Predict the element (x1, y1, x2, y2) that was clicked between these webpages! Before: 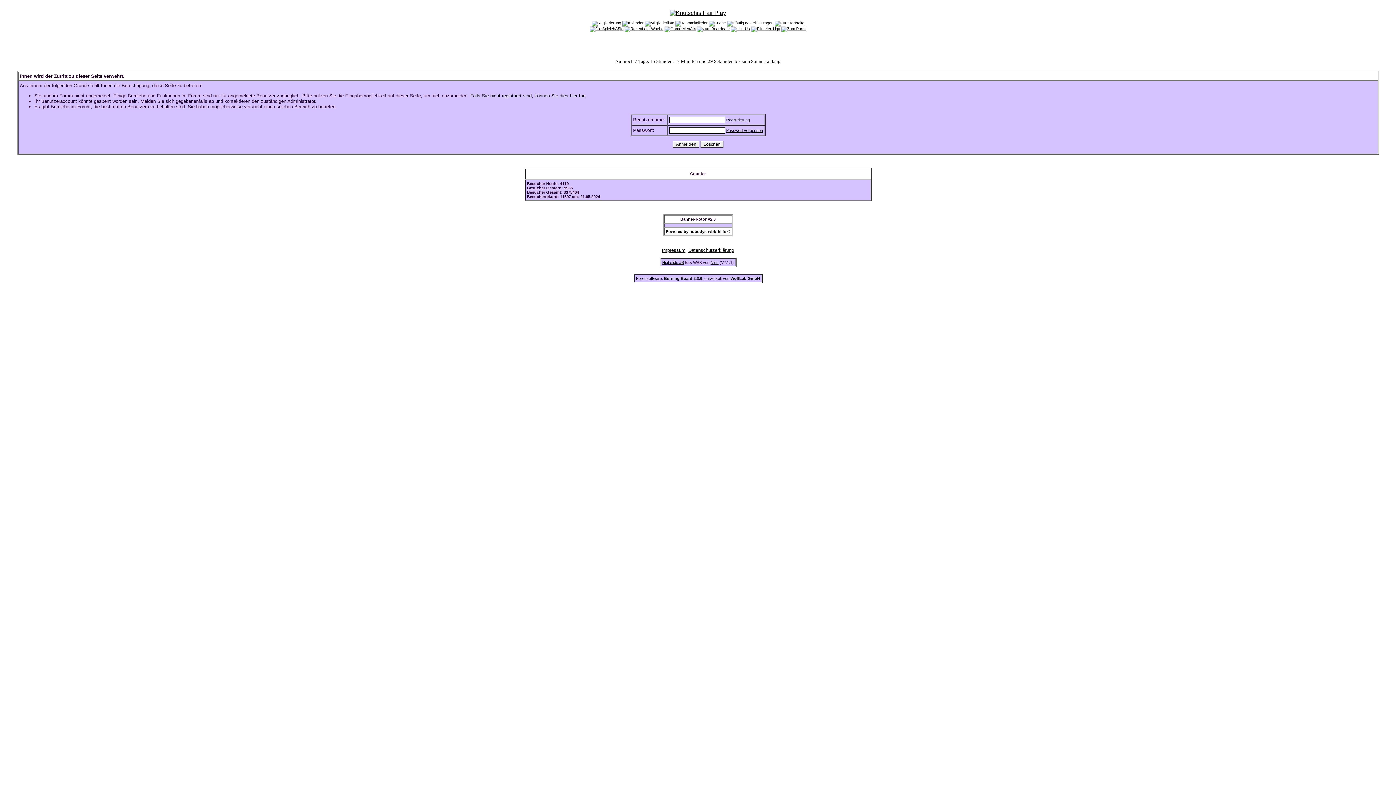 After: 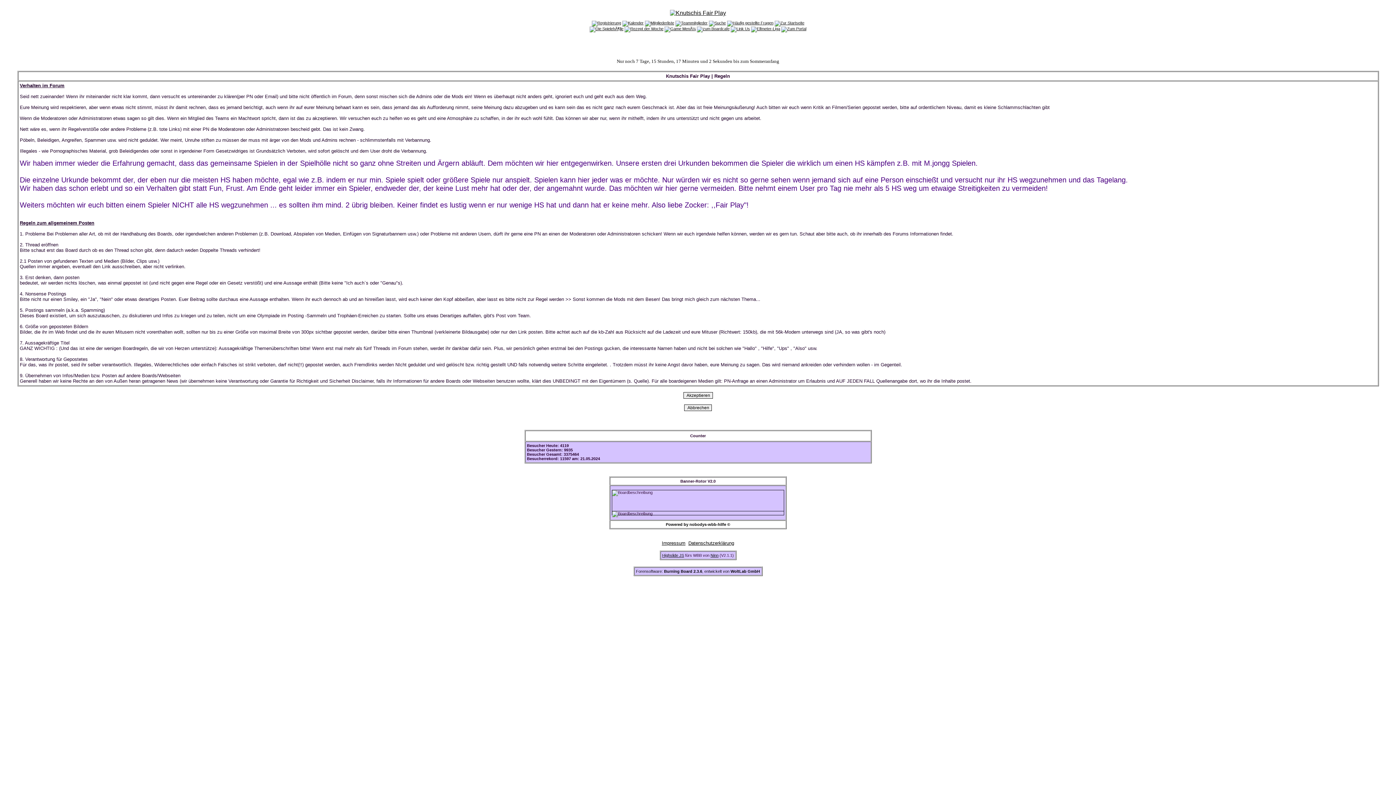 Action: label: Registrierung bbox: (726, 117, 750, 122)